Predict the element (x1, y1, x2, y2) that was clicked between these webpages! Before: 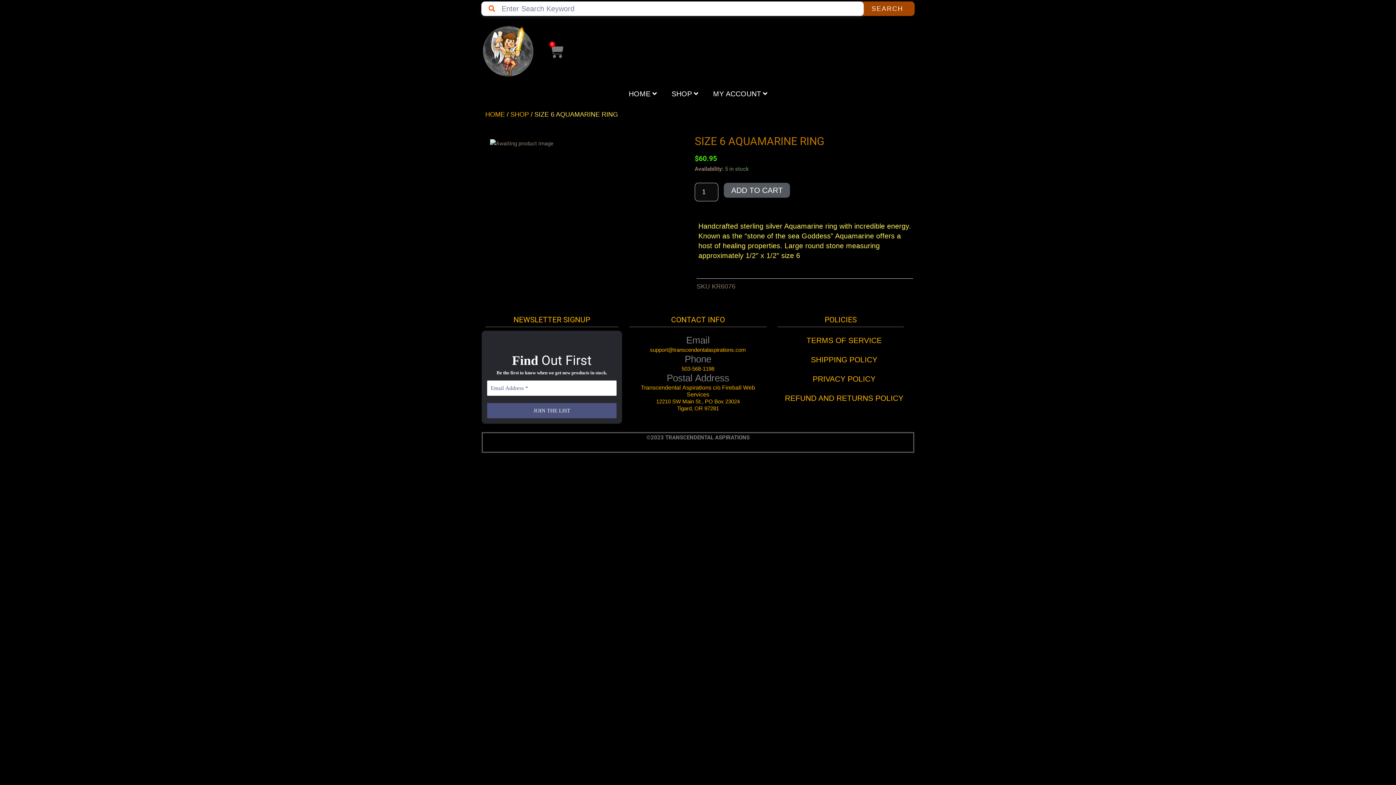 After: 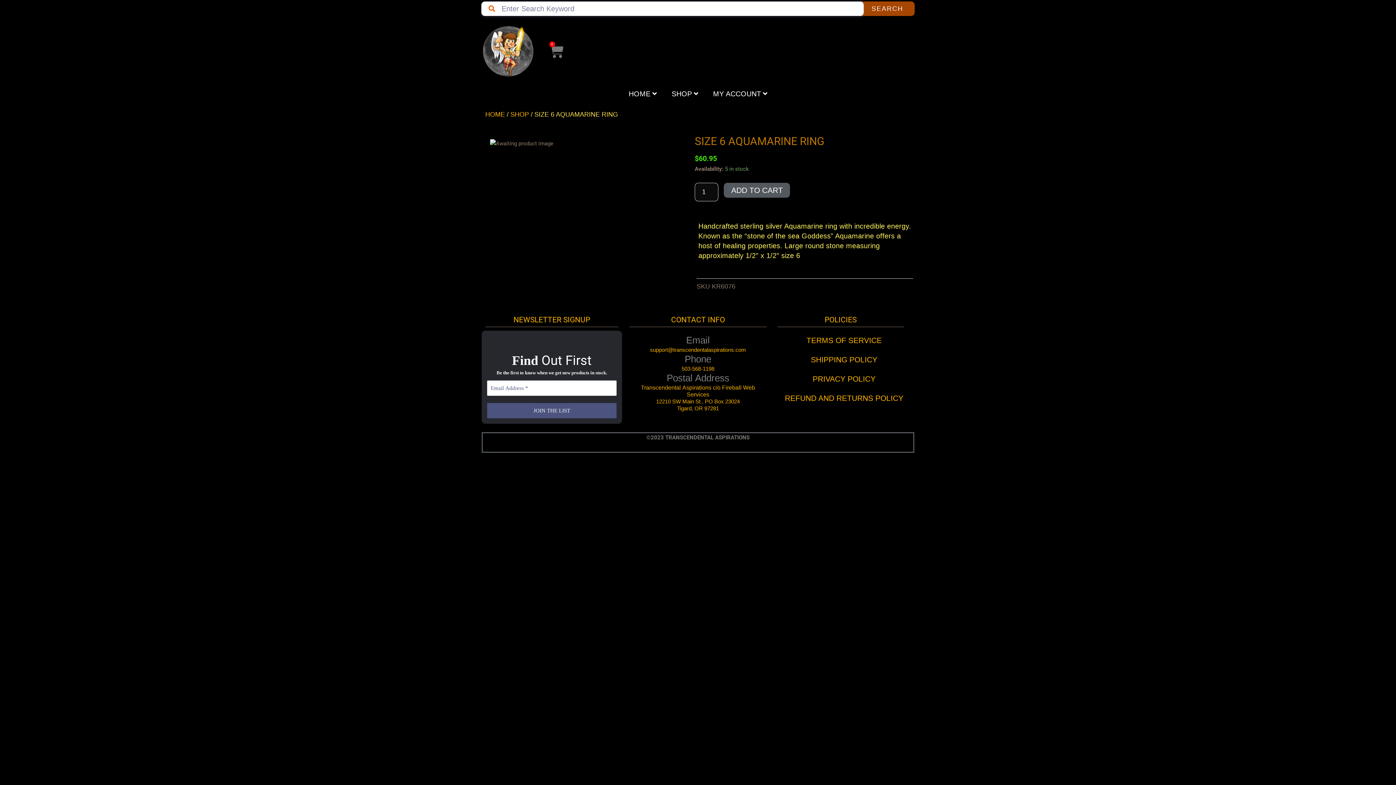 Action: label: SEARCH bbox: (860, 1, 914, 16)